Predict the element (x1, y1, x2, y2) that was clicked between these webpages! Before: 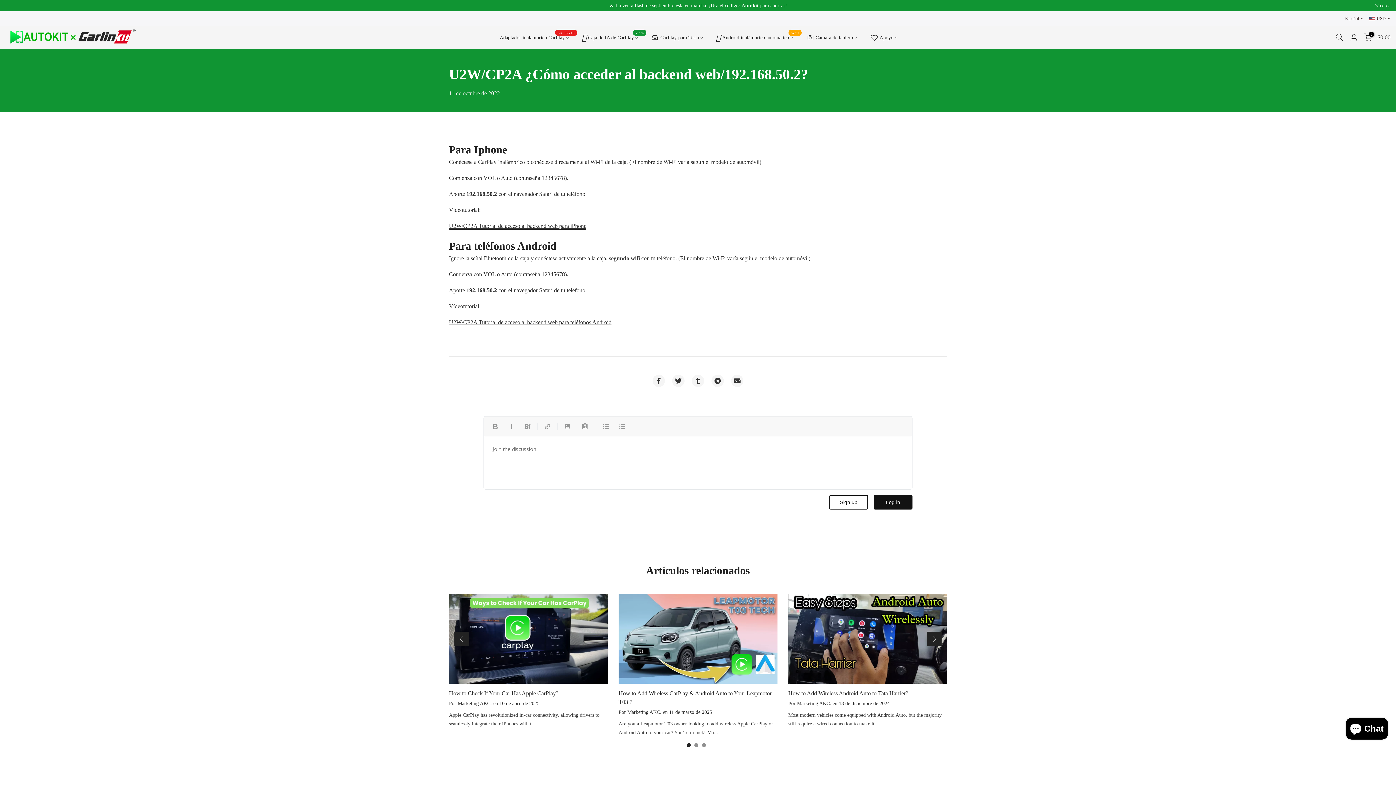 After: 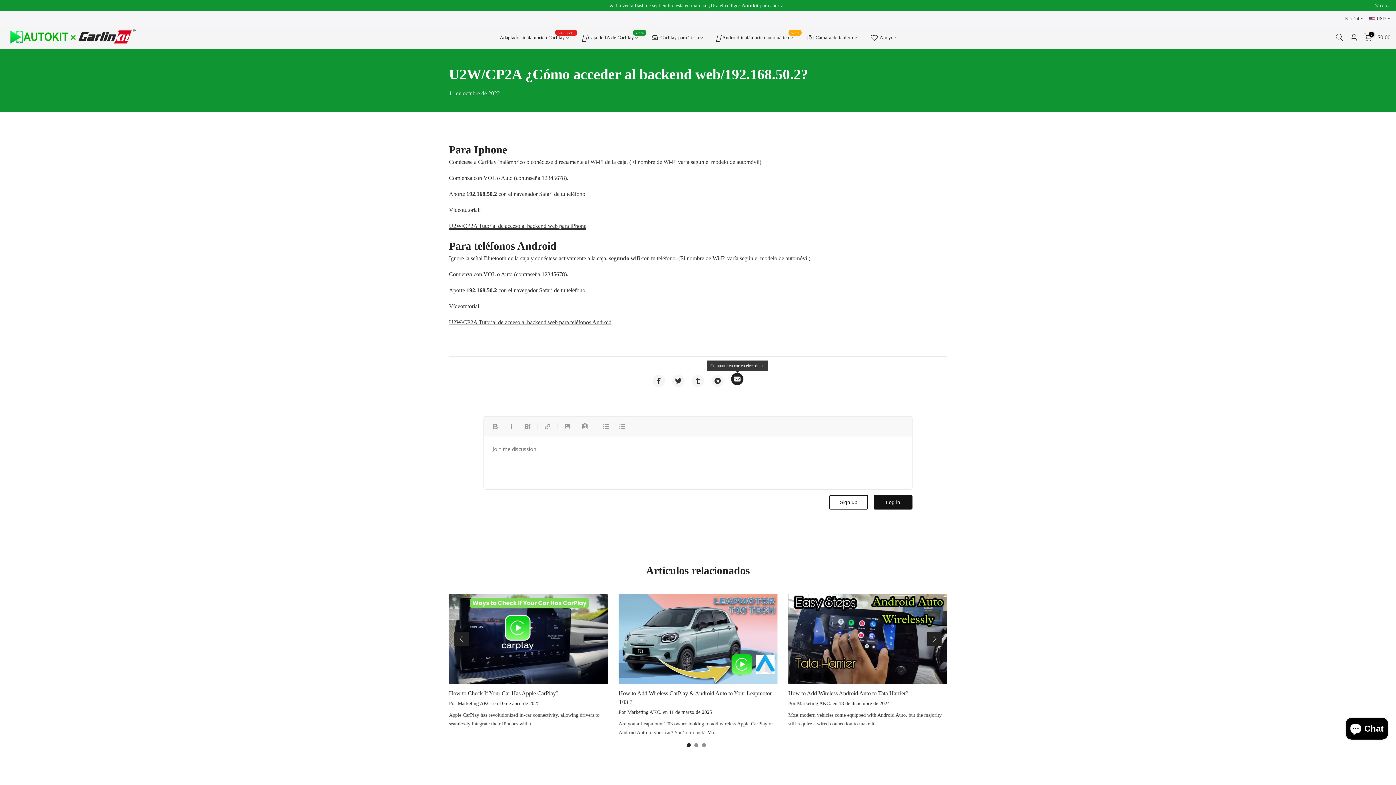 Action: bbox: (731, 374, 743, 387)